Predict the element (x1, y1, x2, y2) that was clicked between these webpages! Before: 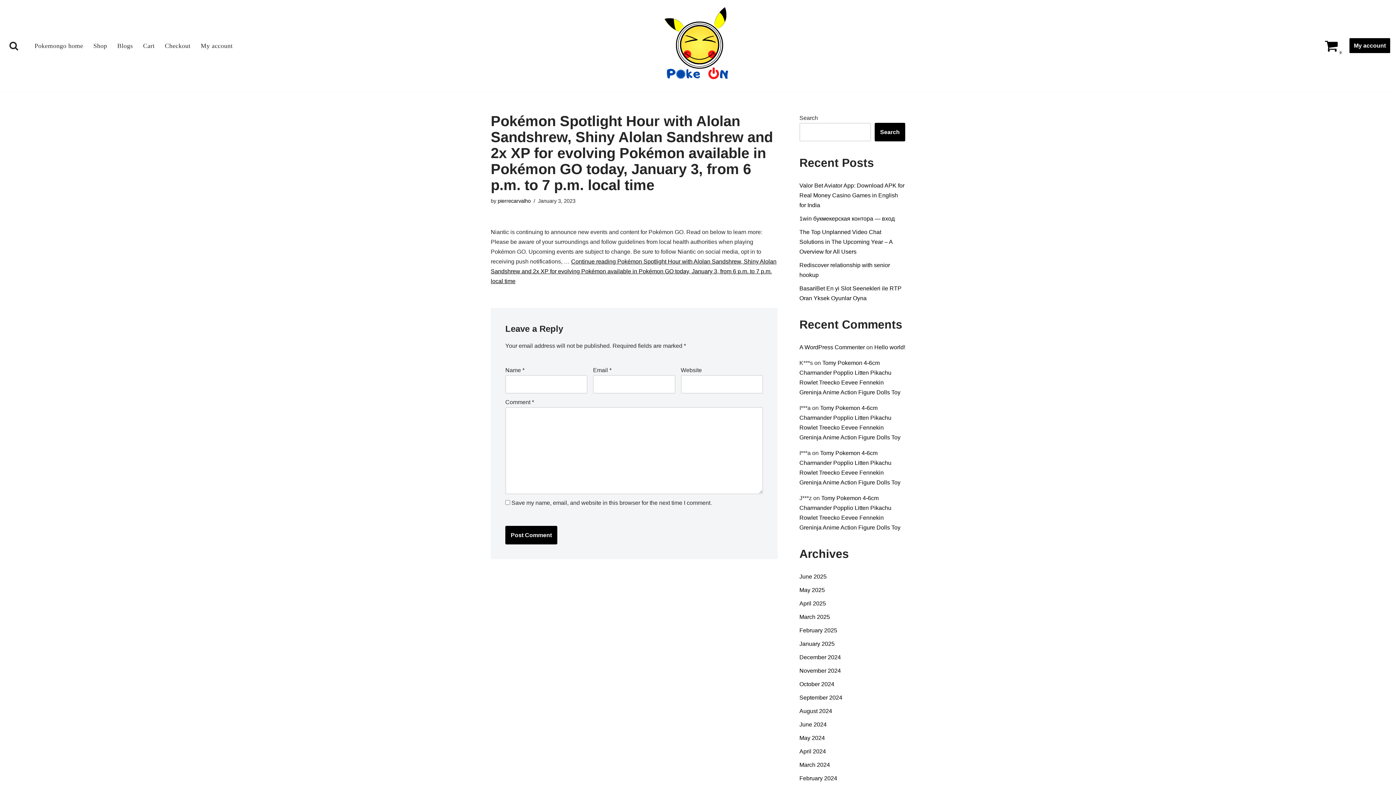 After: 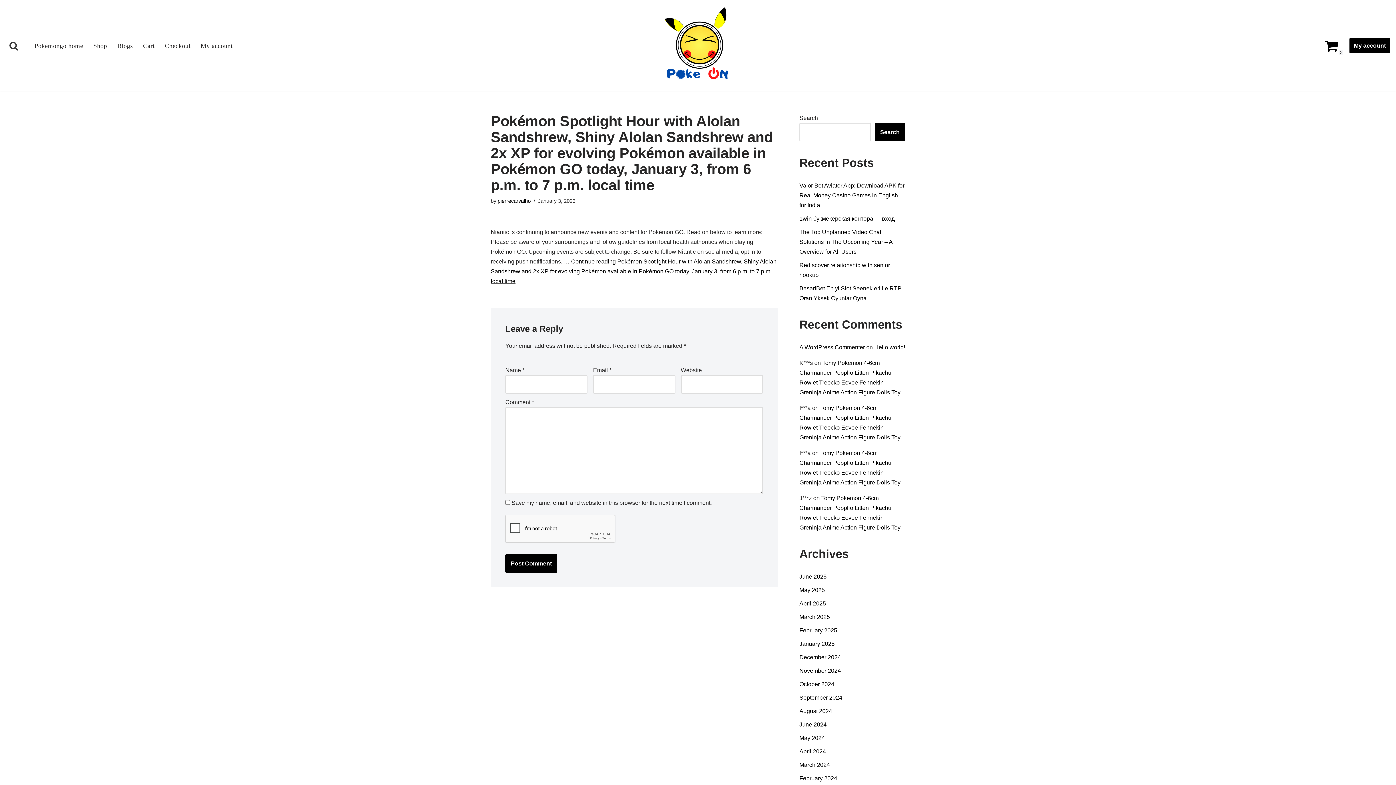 Action: label: Search bbox: (9, 40, 18, 50)